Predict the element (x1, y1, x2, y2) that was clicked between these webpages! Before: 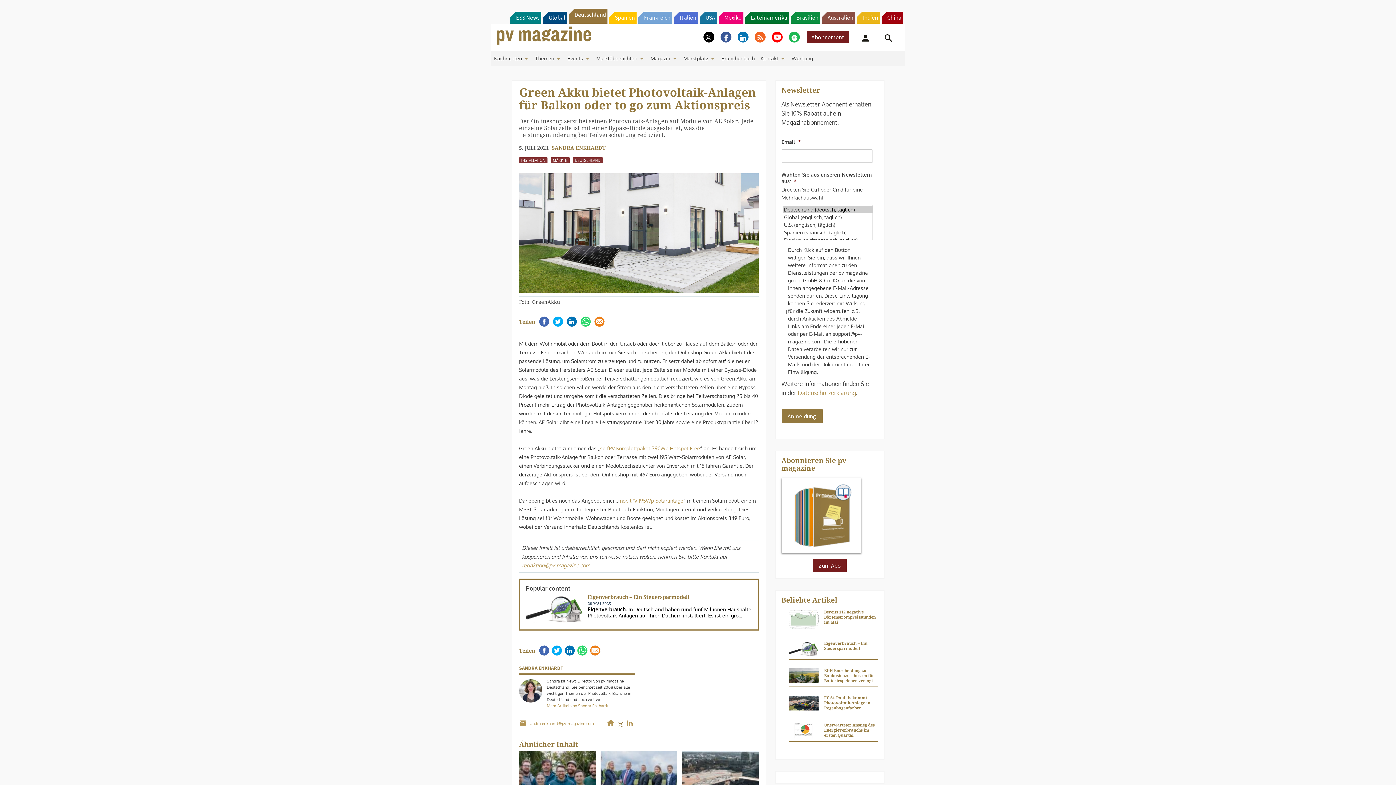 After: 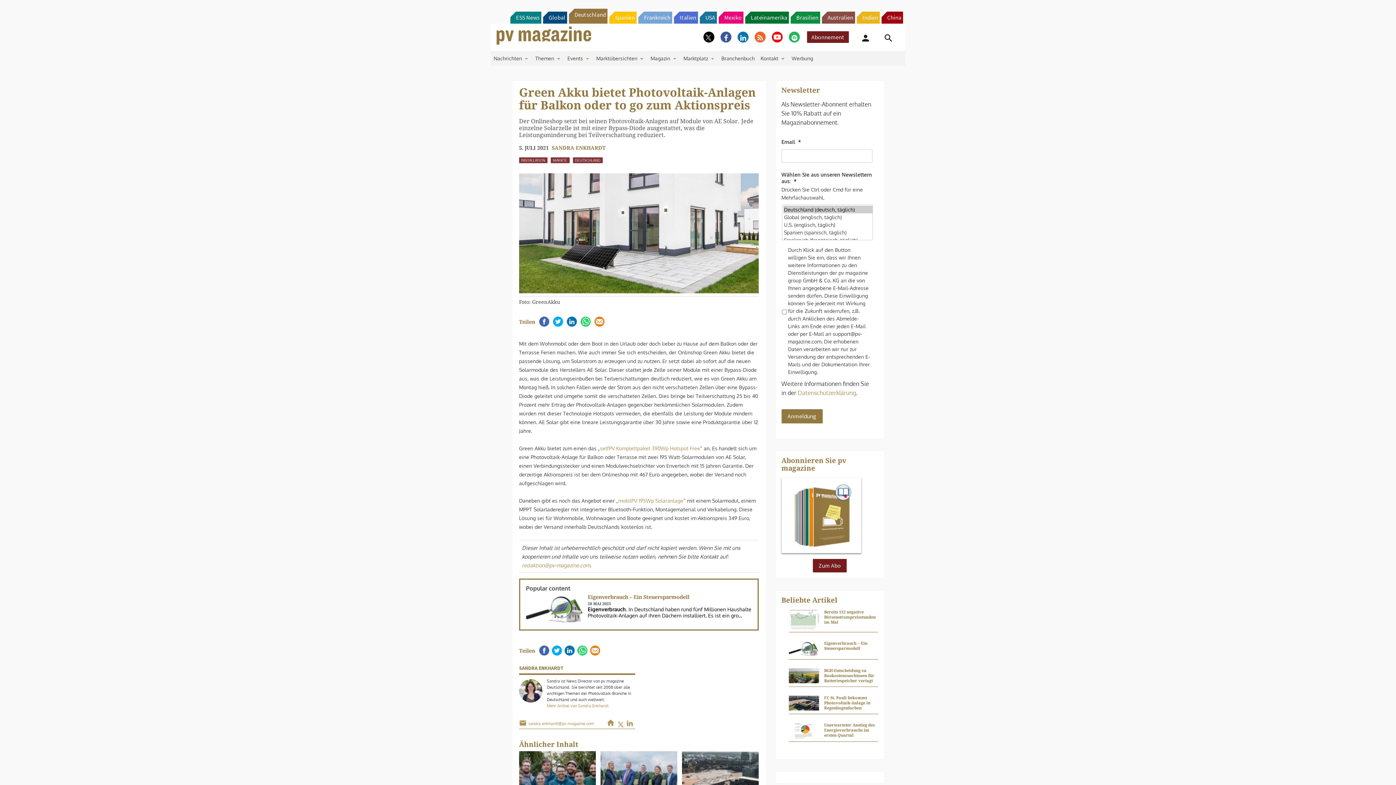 Action: bbox: (791, 11, 820, 23) label: Brasilien